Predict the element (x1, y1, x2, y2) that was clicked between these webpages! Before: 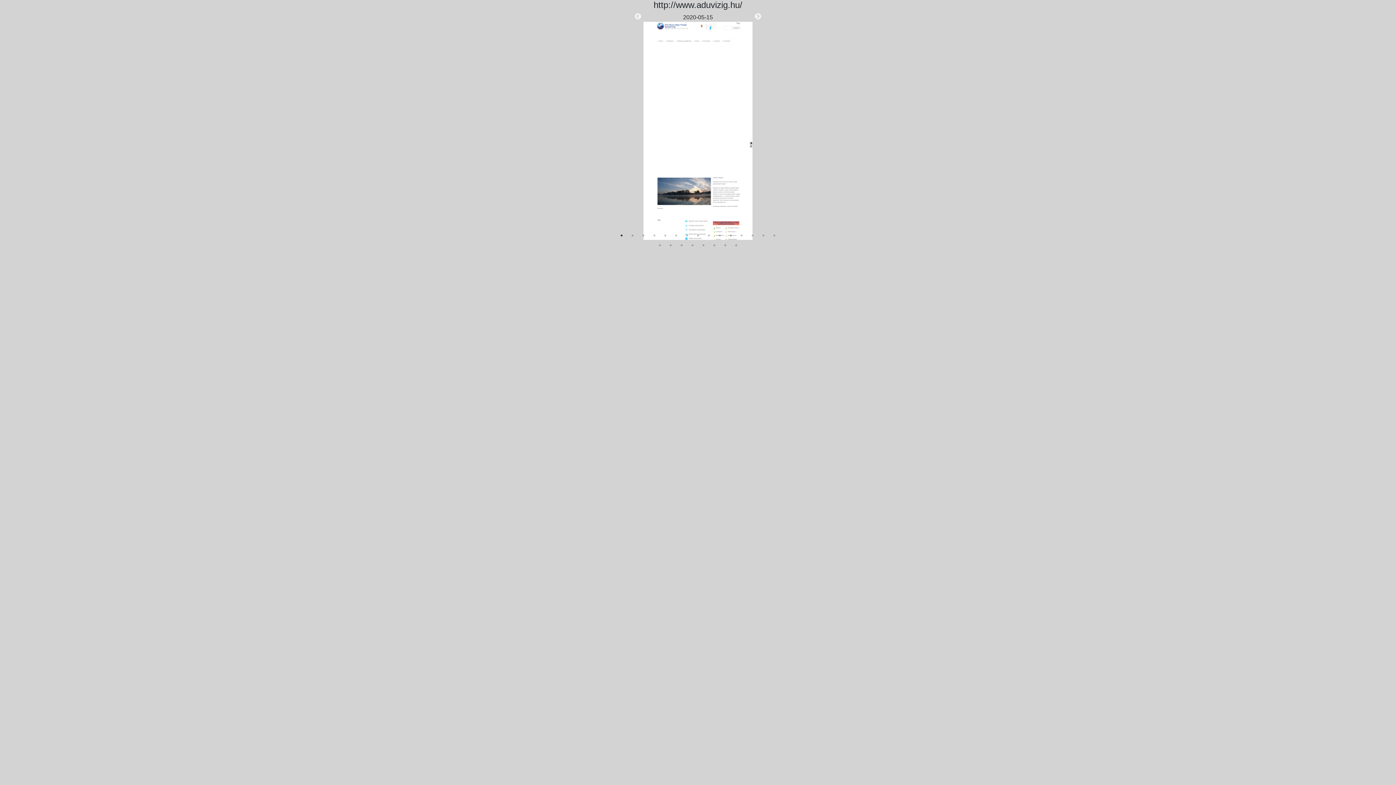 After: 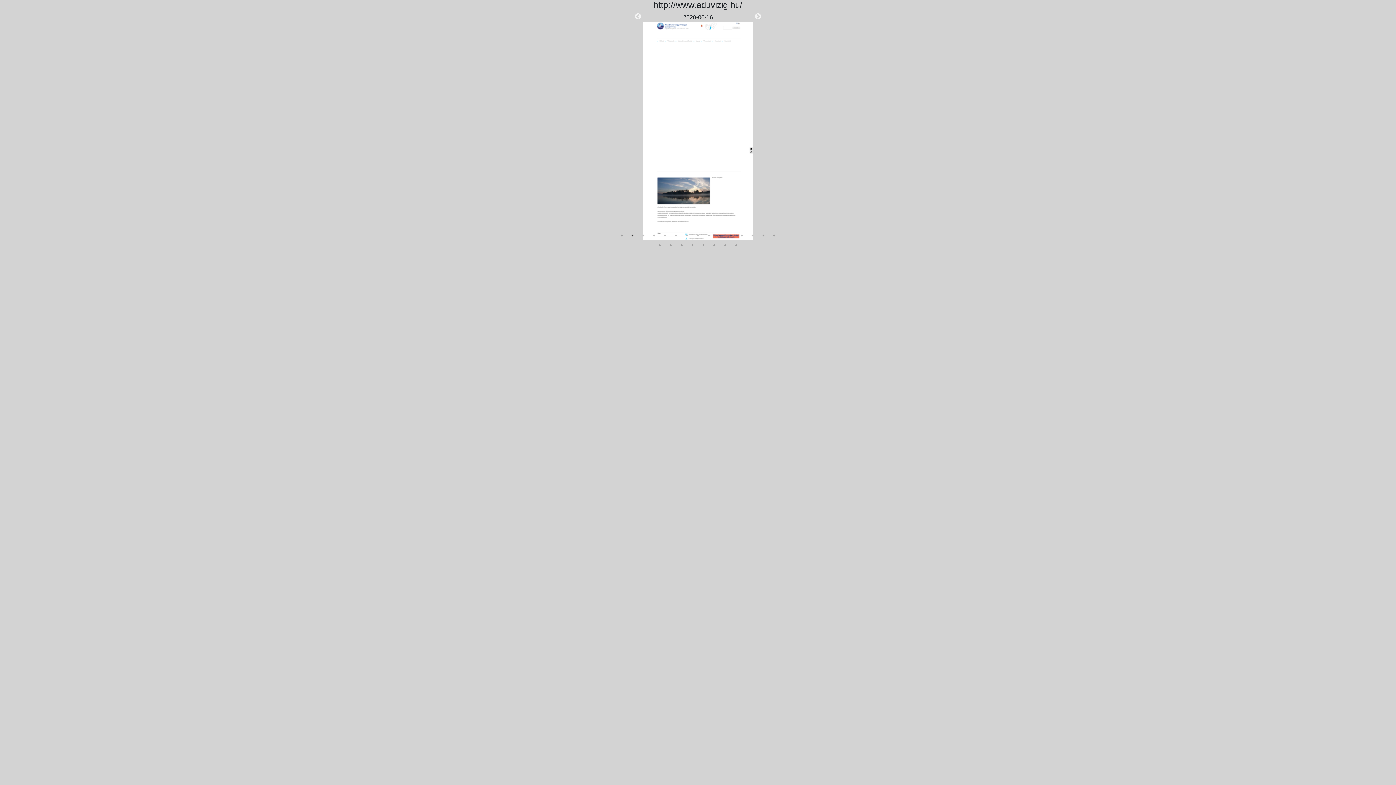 Action: bbox: (629, 232, 636, 239) label: 2 of 23